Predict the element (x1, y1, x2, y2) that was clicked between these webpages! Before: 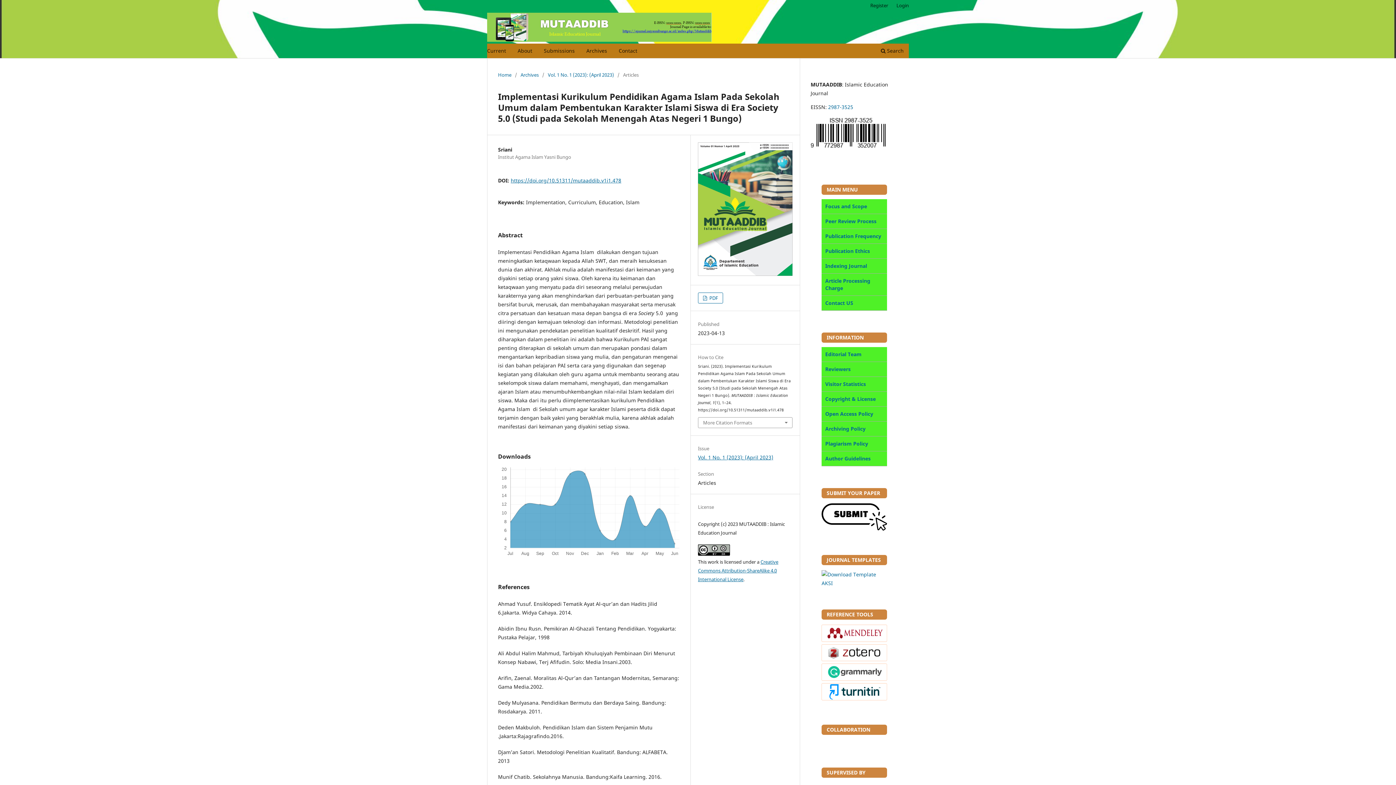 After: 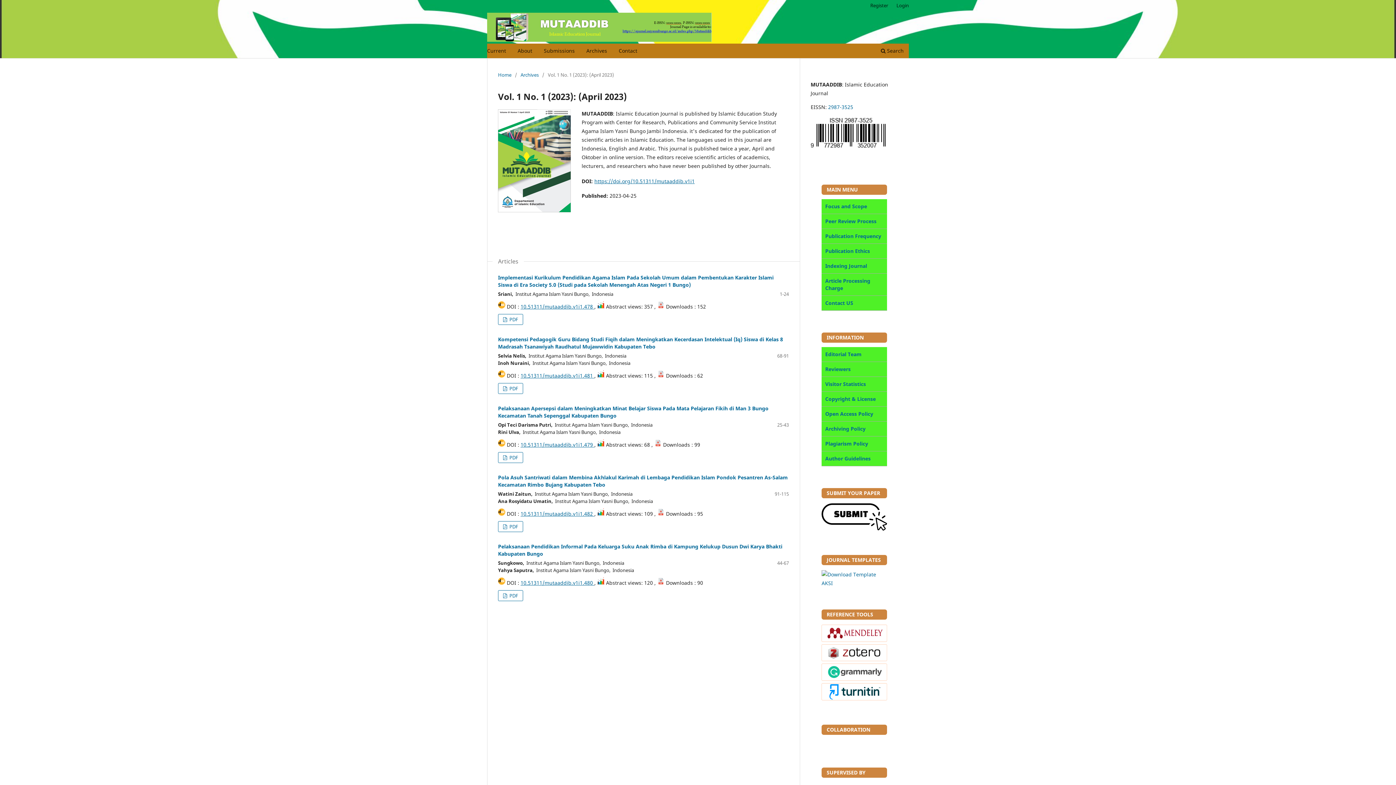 Action: bbox: (698, 270, 792, 277)